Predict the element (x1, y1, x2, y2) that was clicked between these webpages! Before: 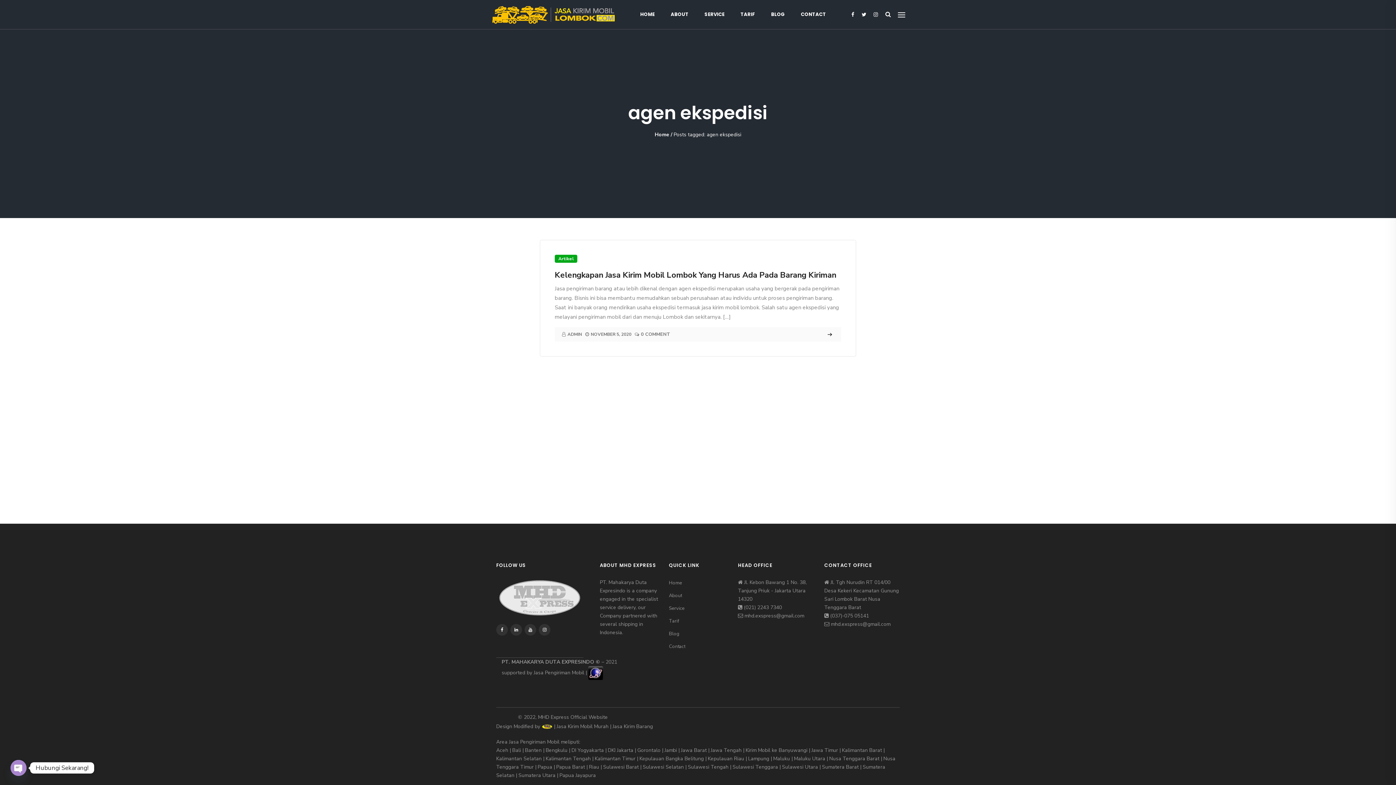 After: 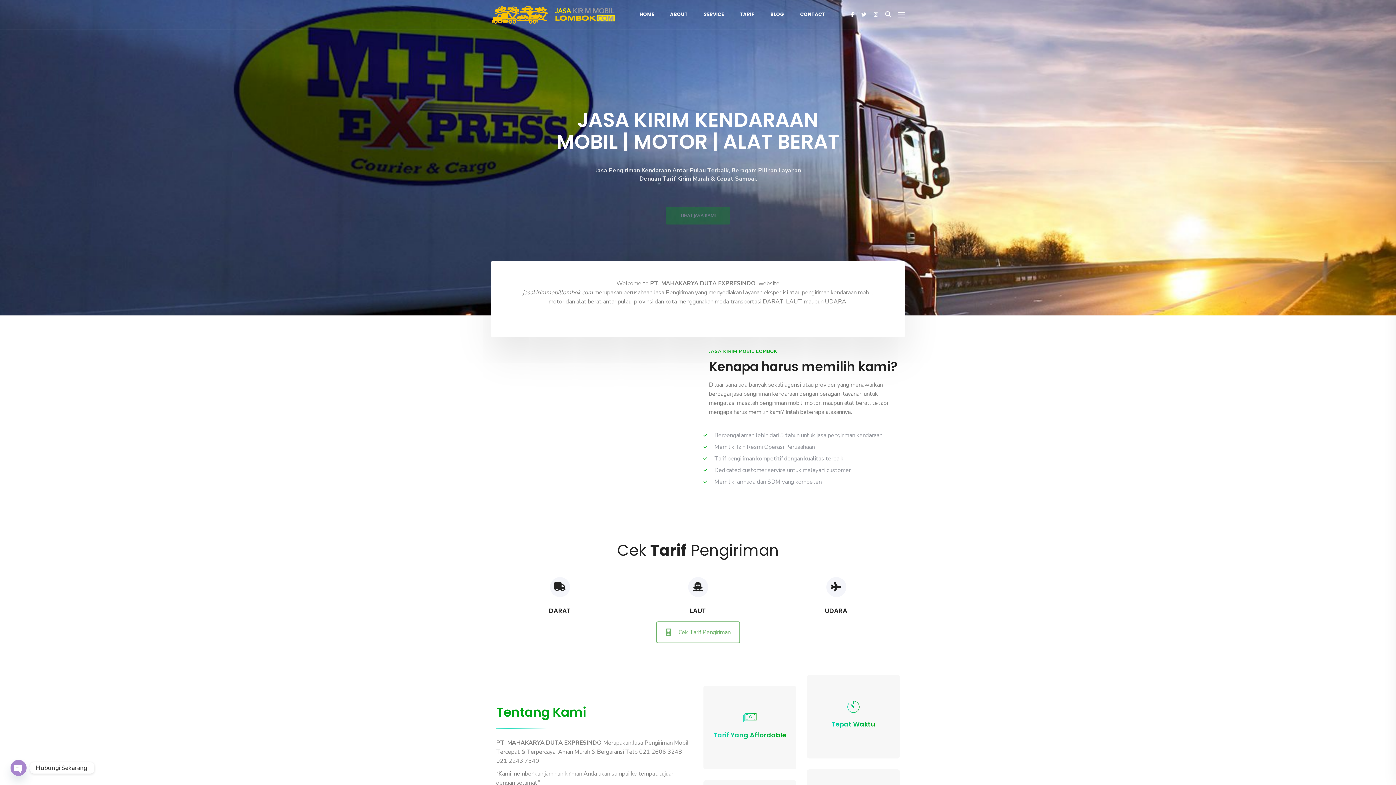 Action: bbox: (640, 10, 654, 18) label: HOME